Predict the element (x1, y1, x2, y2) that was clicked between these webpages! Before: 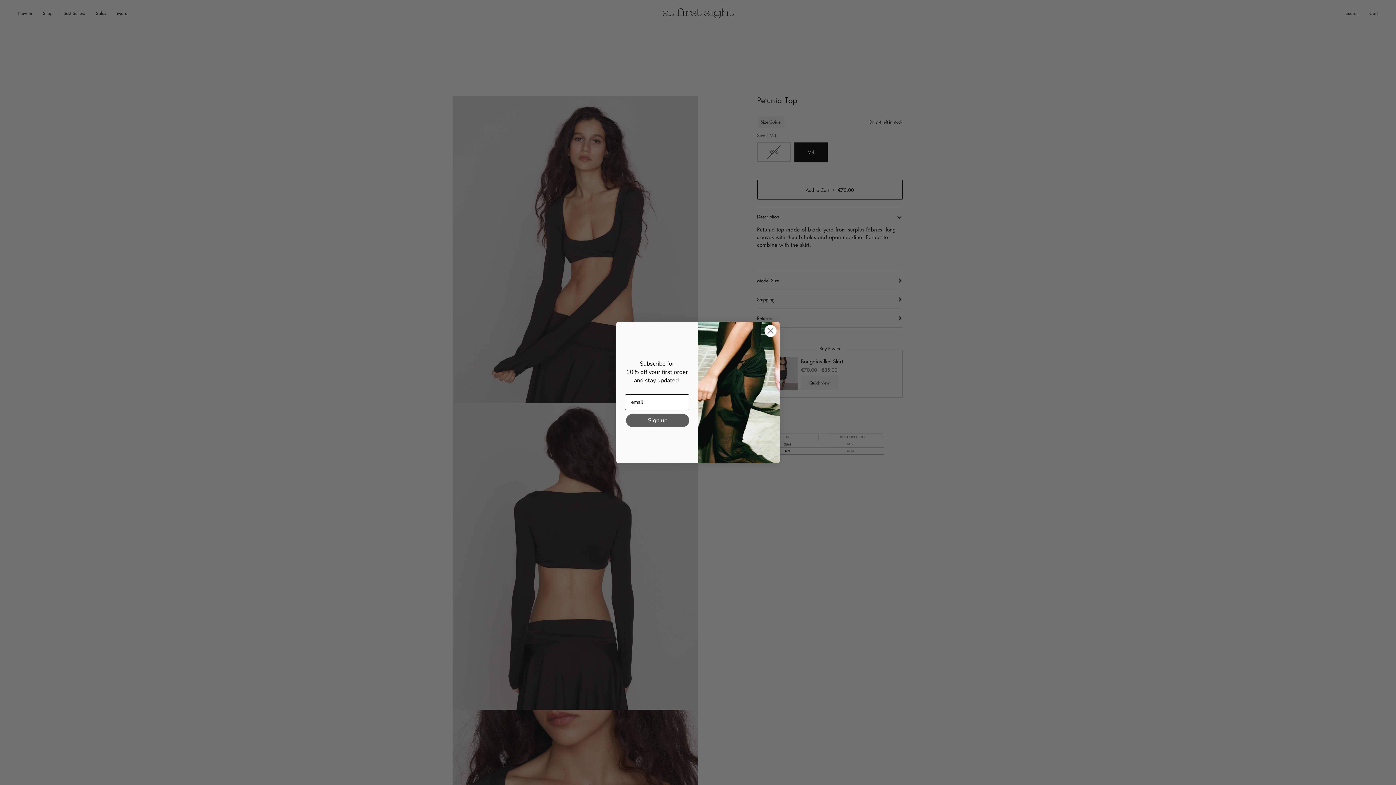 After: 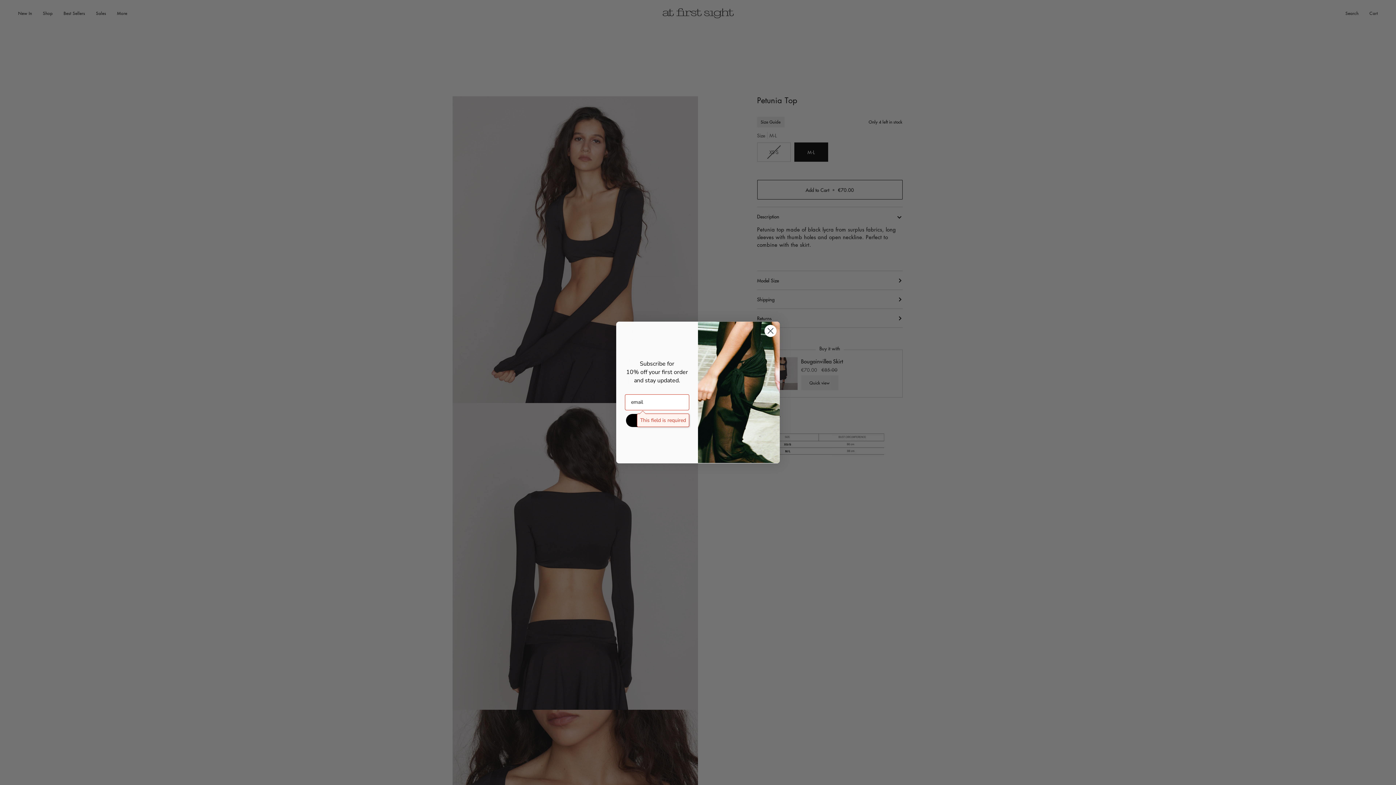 Action: label: Sign up bbox: (626, 414, 689, 427)